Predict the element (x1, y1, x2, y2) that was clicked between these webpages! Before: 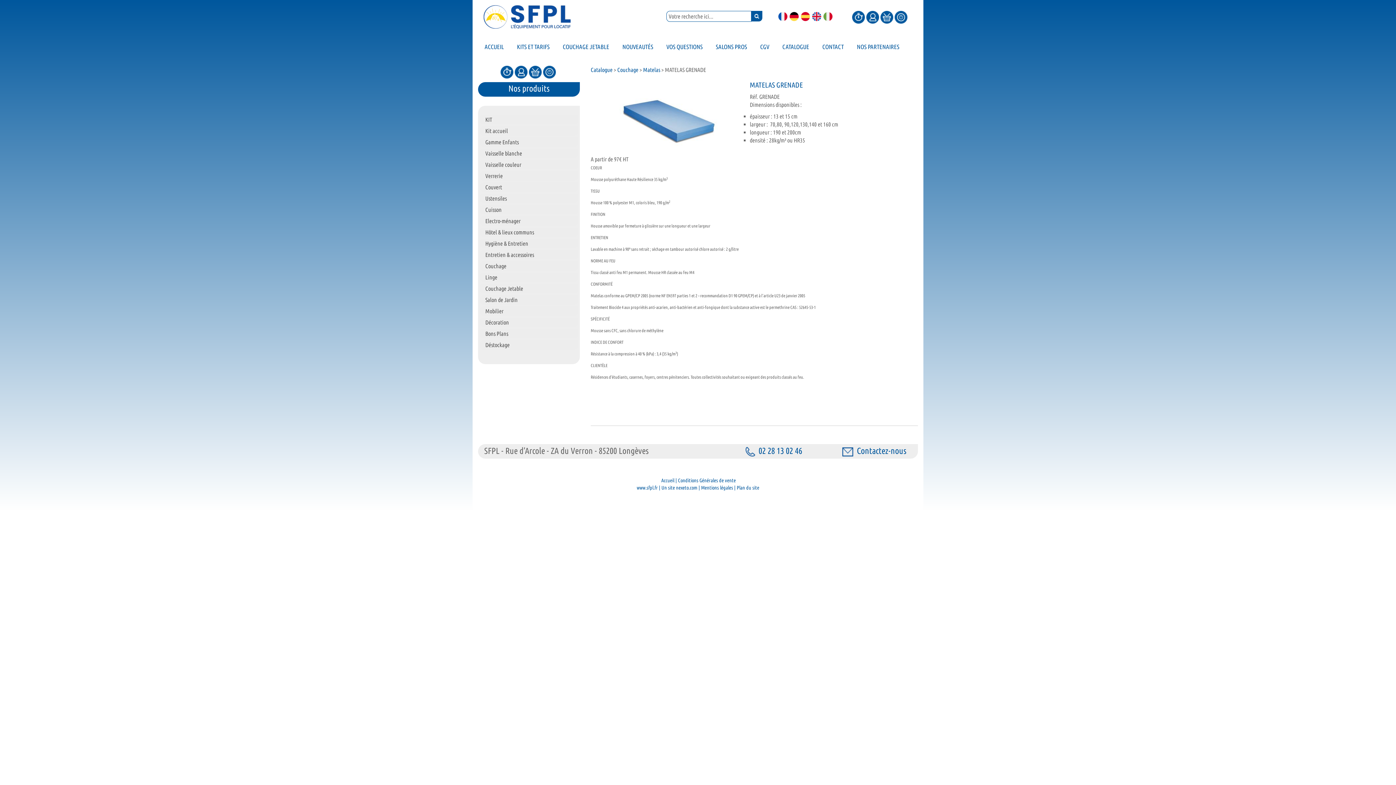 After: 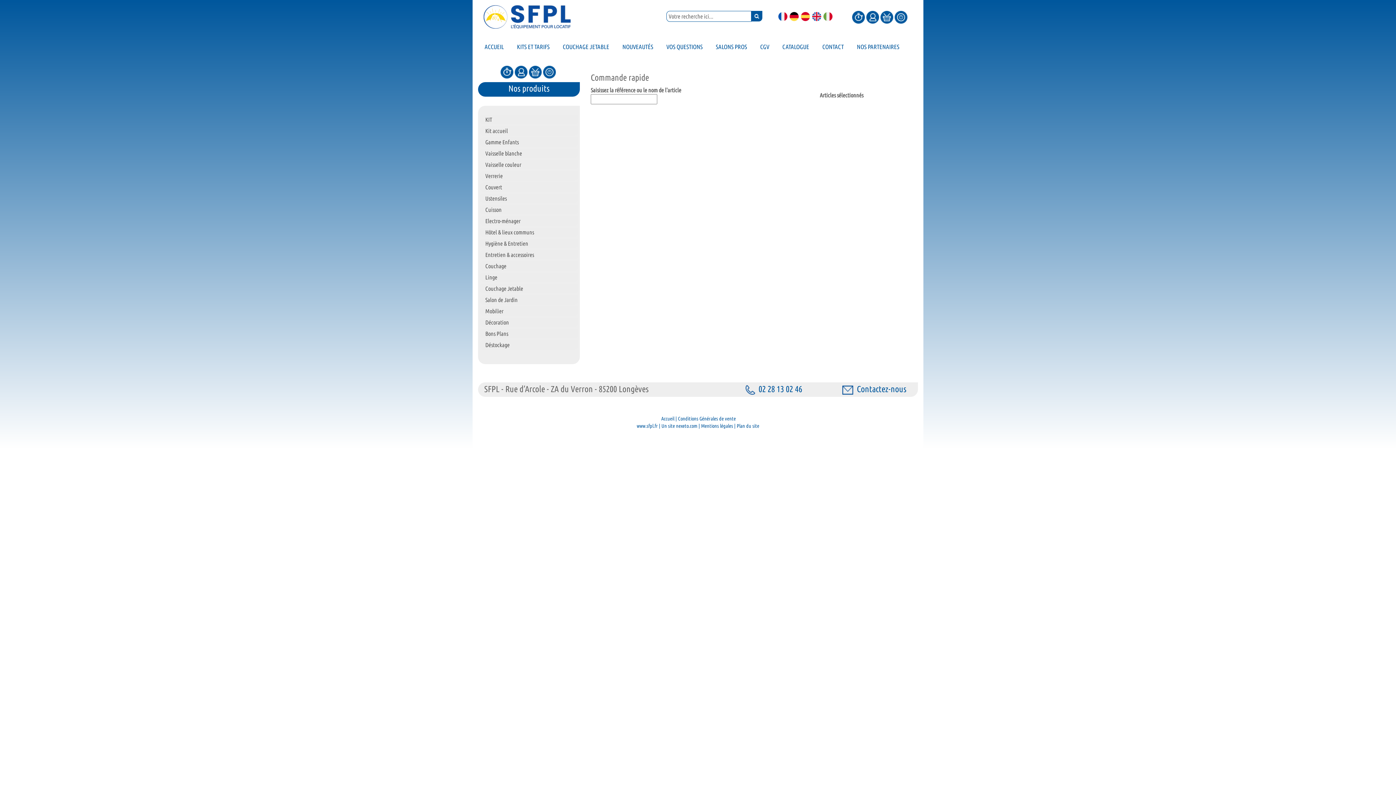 Action: bbox: (500, 67, 514, 75)